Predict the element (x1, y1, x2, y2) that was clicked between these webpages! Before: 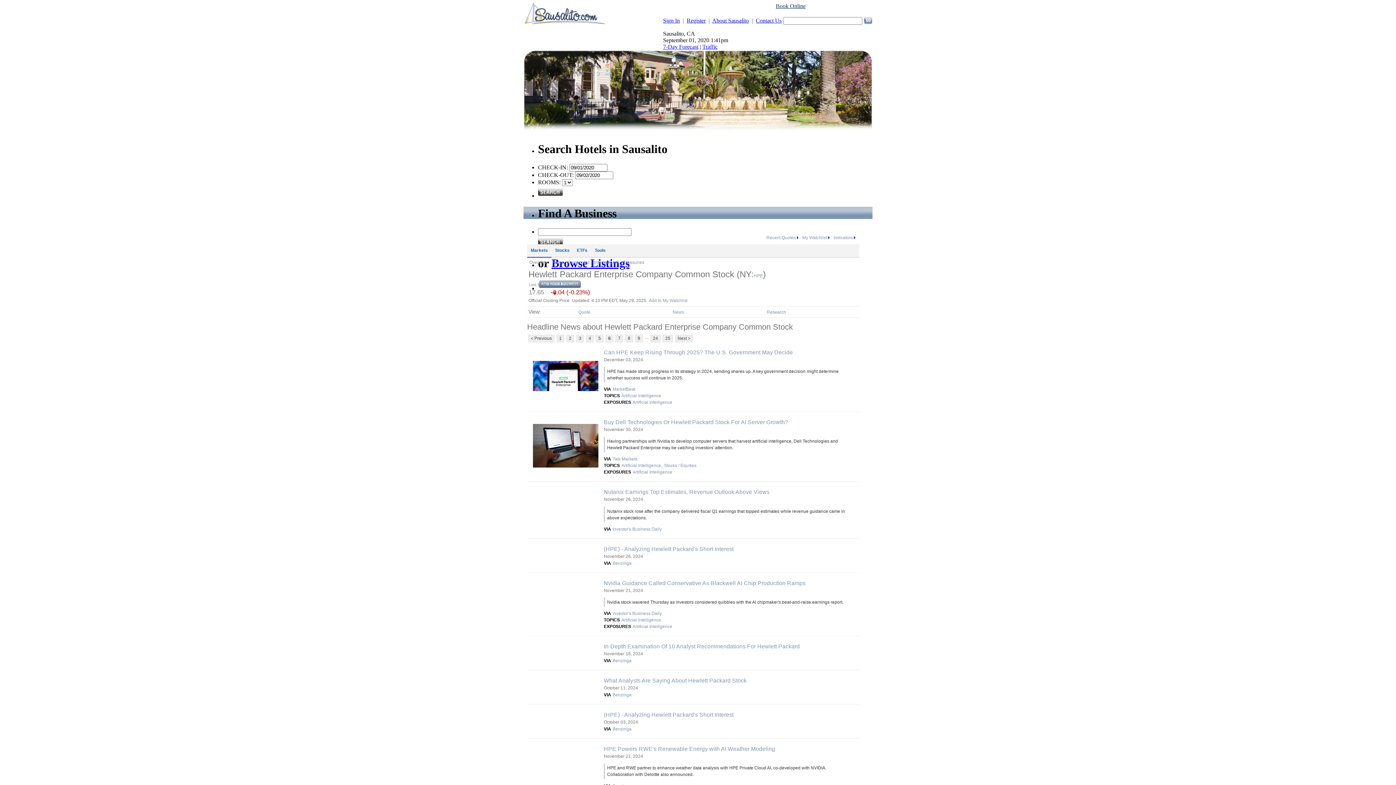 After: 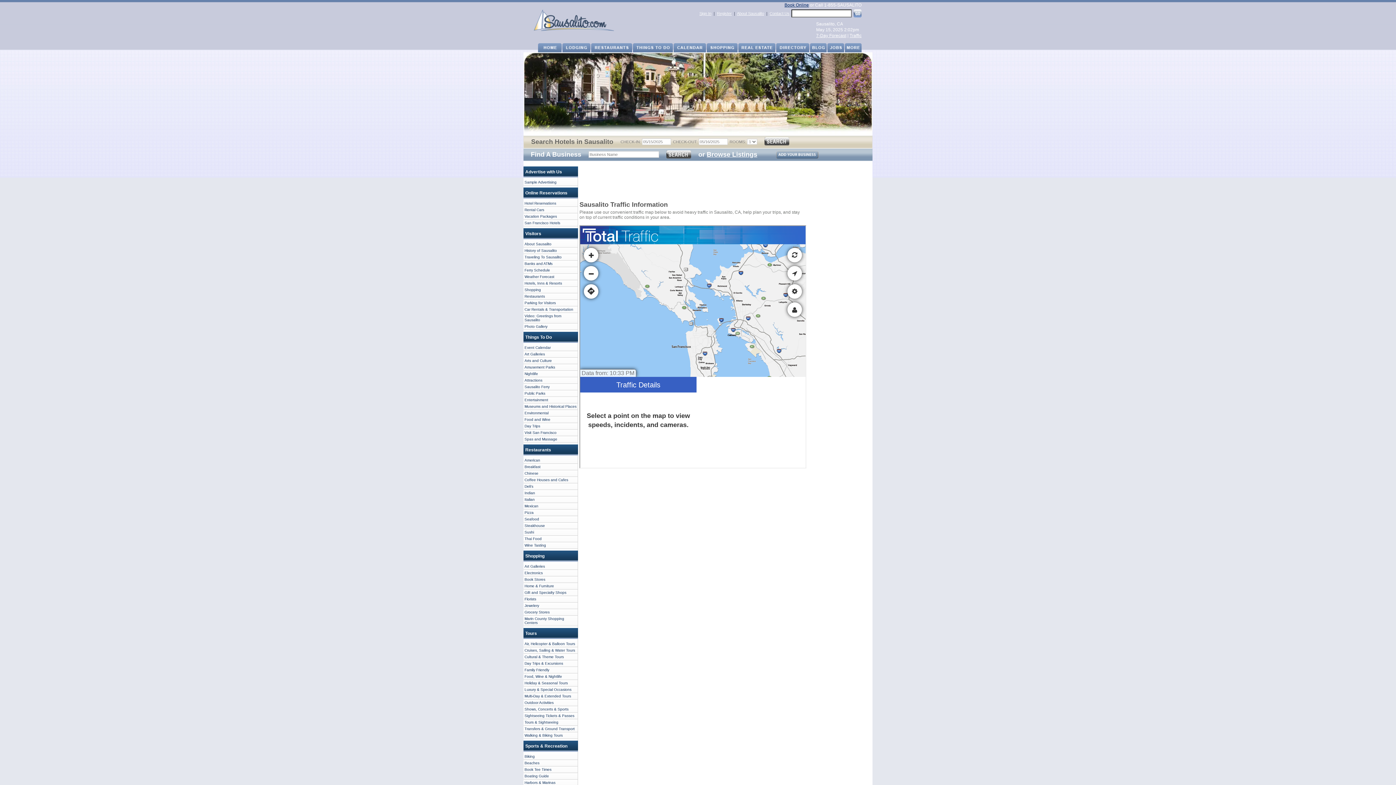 Action: bbox: (702, 43, 717, 49) label: Traffic